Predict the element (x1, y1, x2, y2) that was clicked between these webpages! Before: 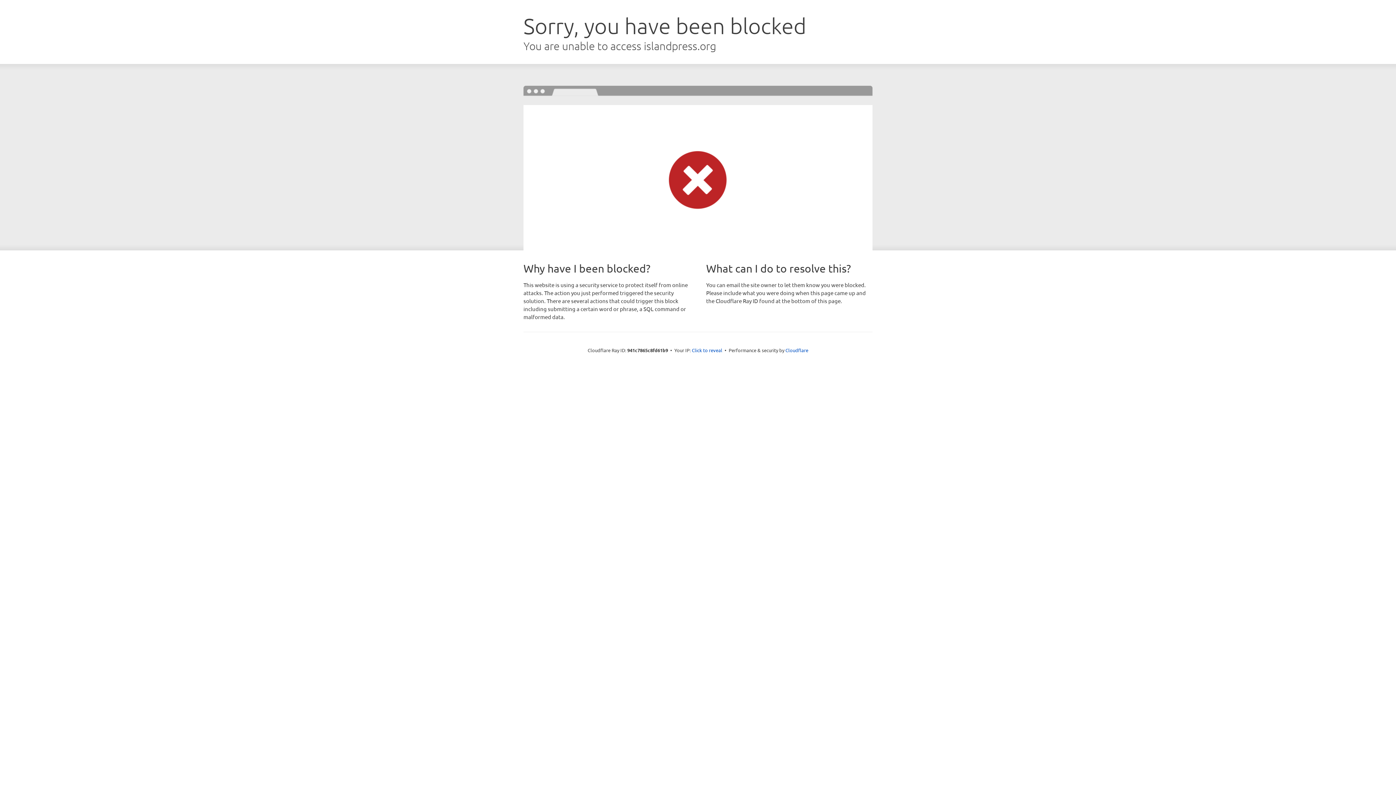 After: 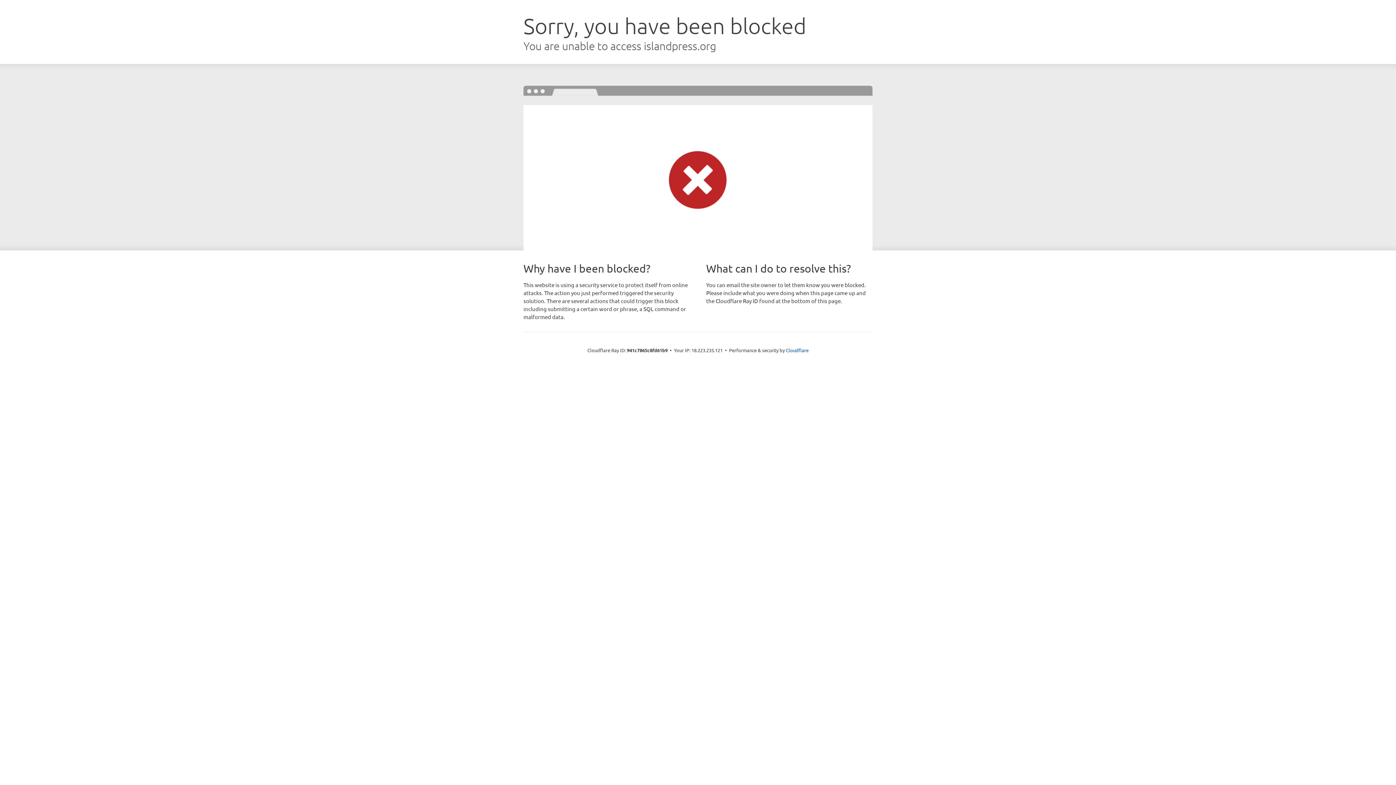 Action: bbox: (692, 346, 722, 353) label: Click to reveal